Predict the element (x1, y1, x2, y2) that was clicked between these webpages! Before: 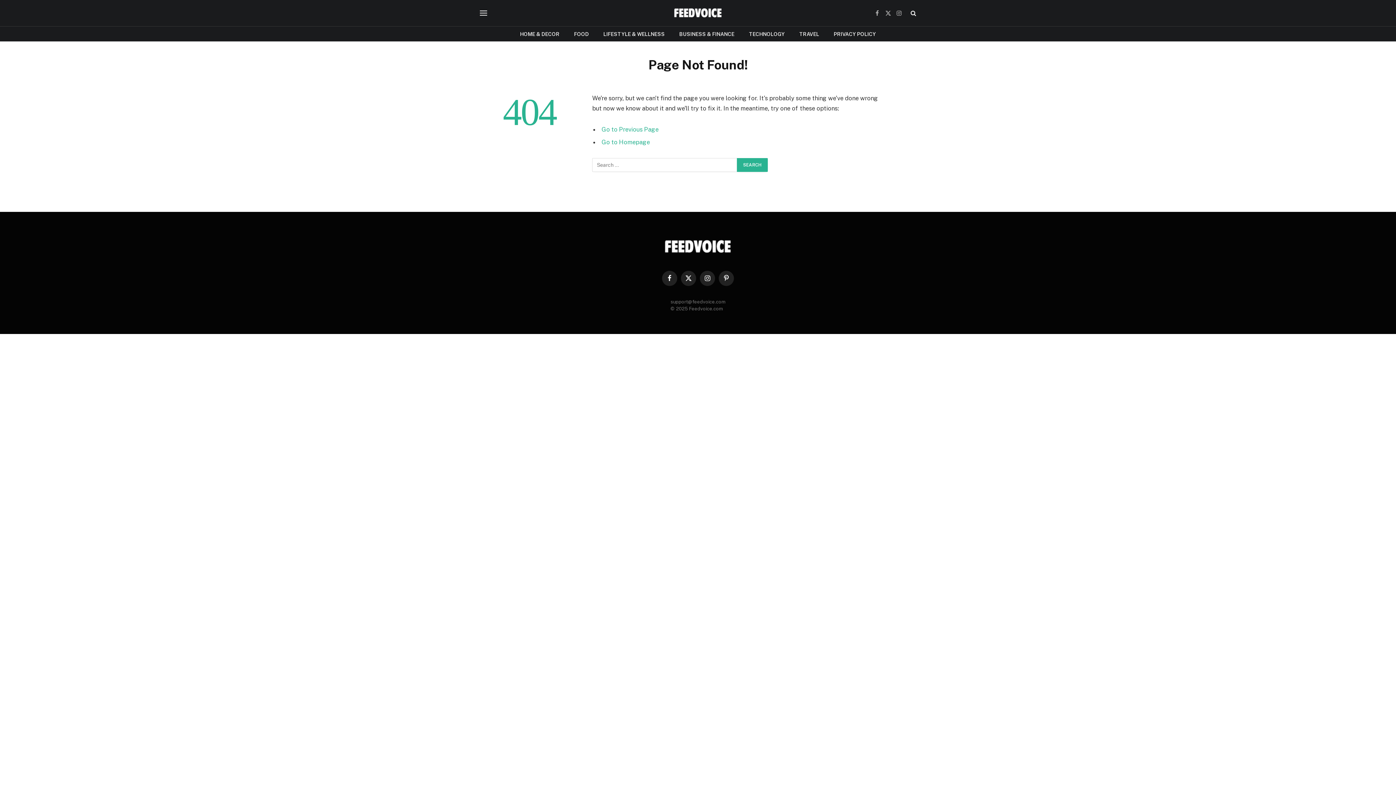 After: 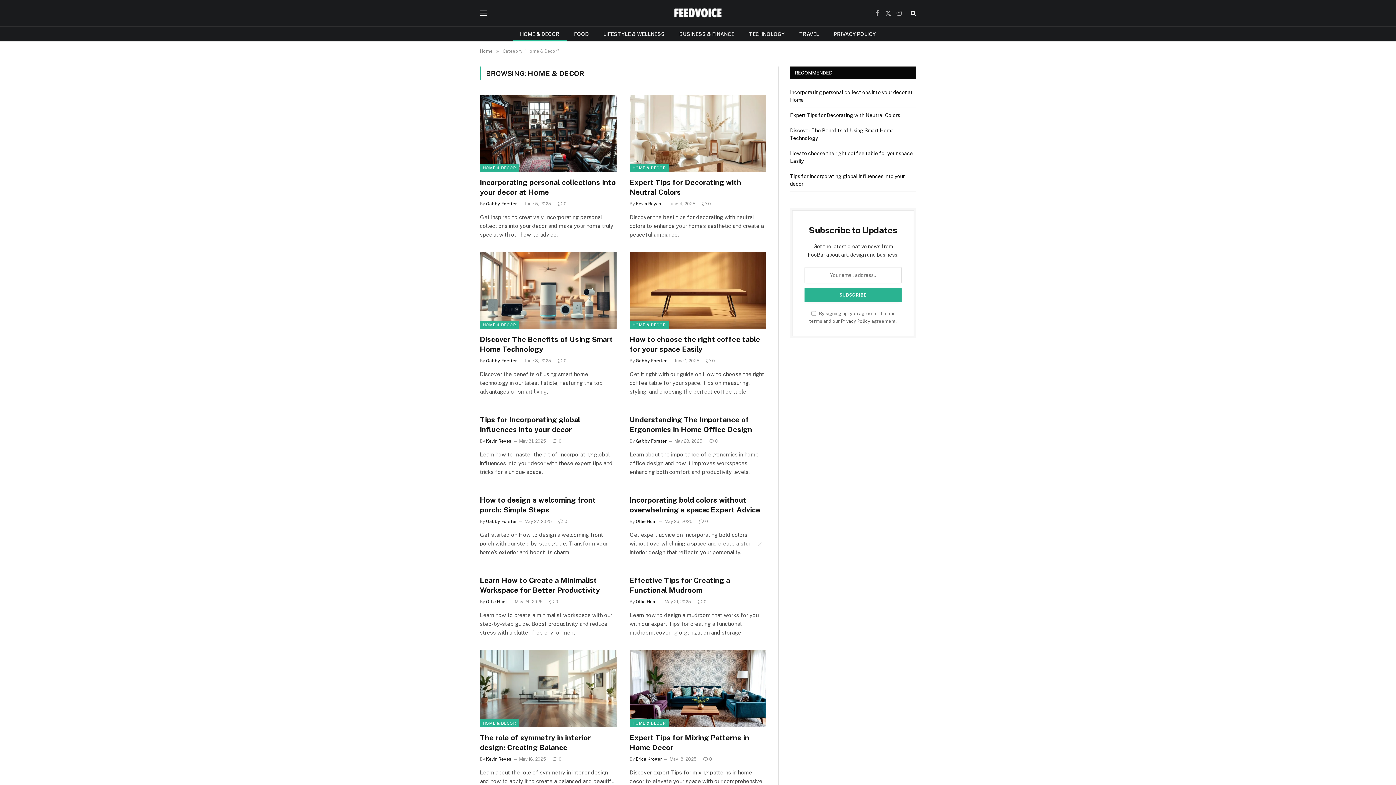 Action: label: HOME & DECOR bbox: (512, 26, 567, 41)